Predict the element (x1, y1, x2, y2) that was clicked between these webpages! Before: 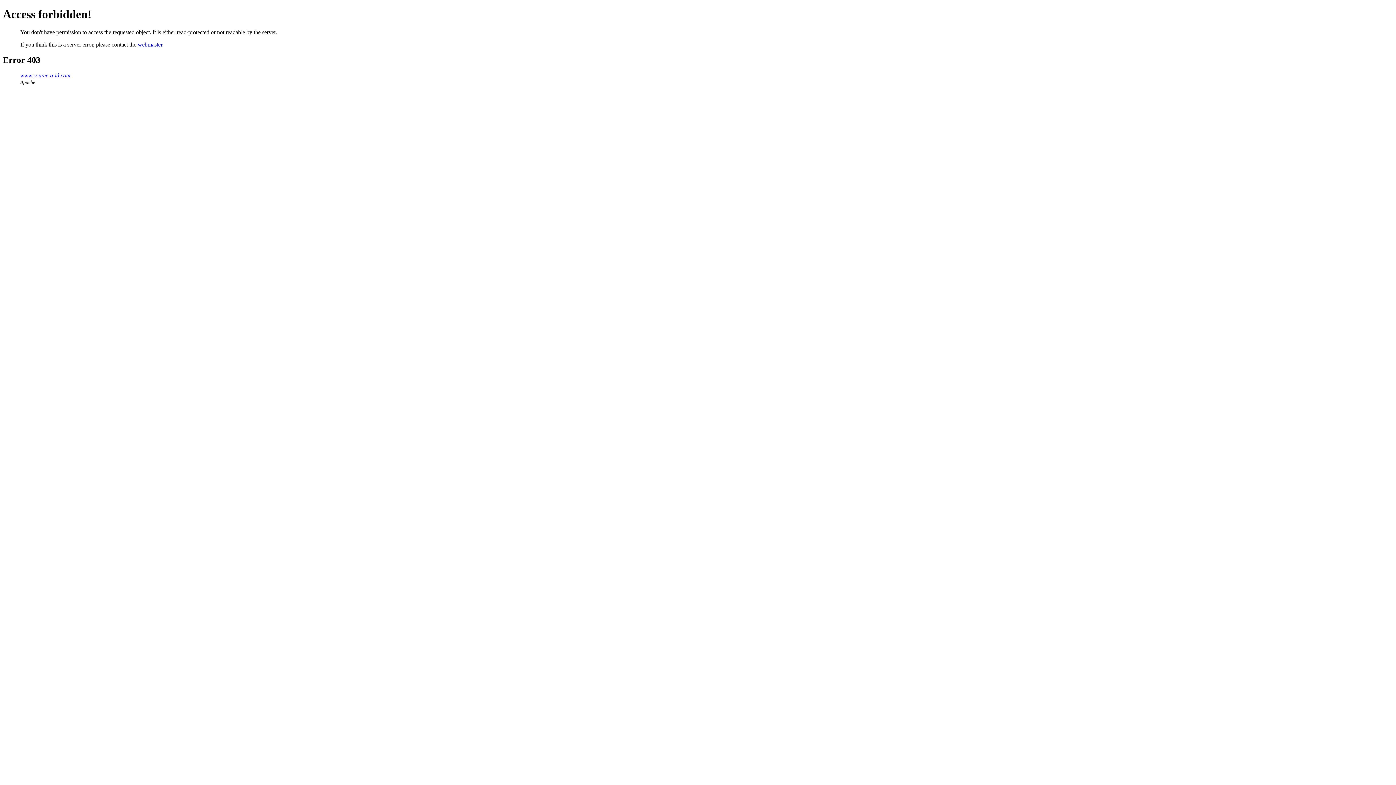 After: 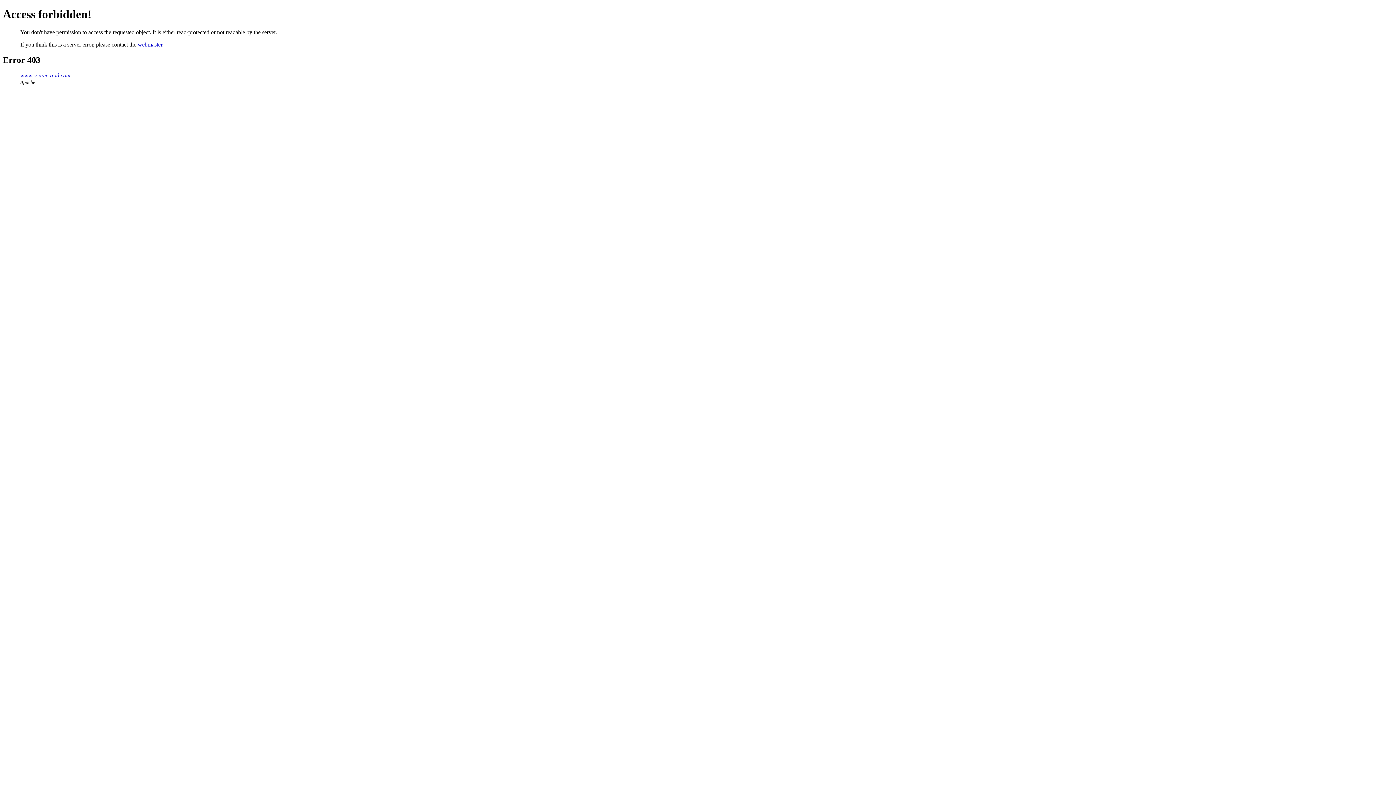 Action: bbox: (137, 41, 162, 47) label: webmaster